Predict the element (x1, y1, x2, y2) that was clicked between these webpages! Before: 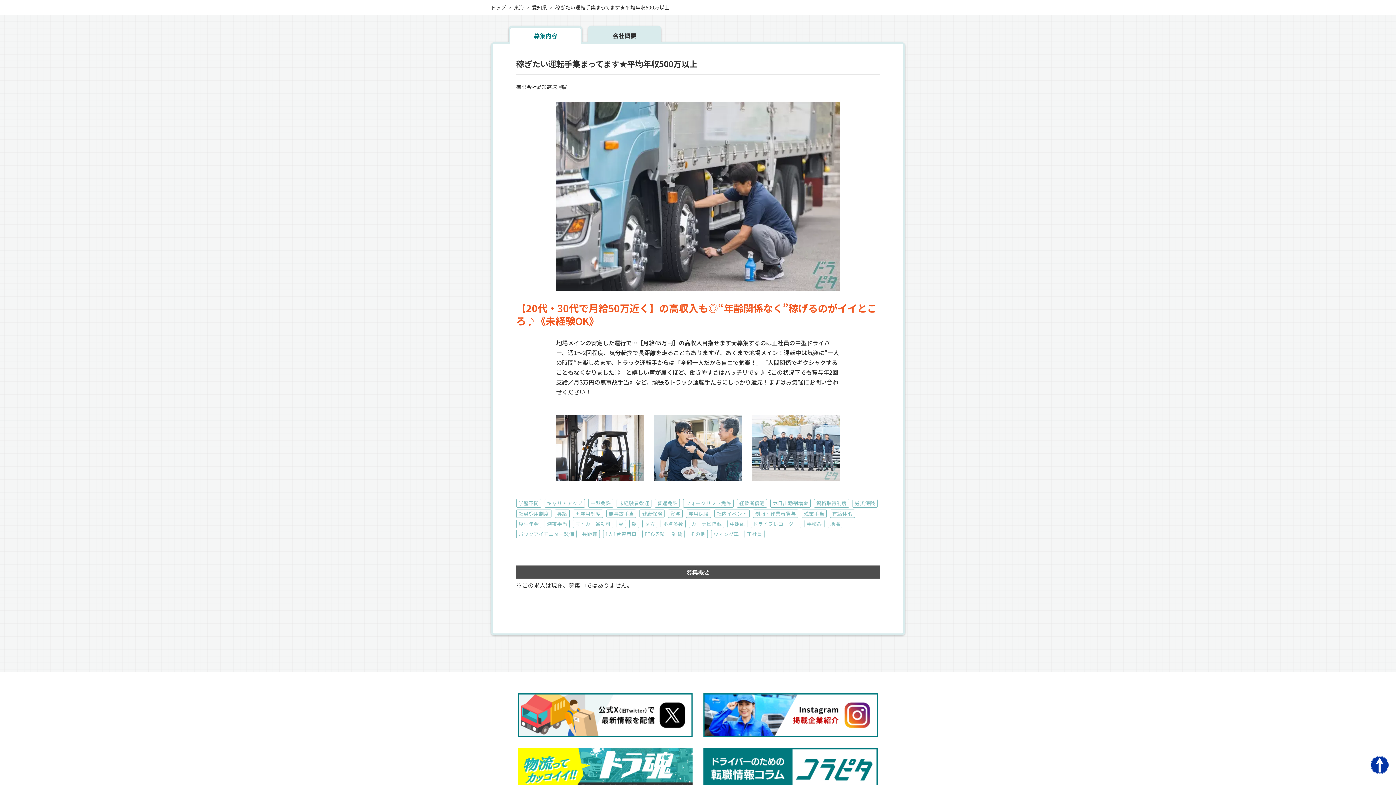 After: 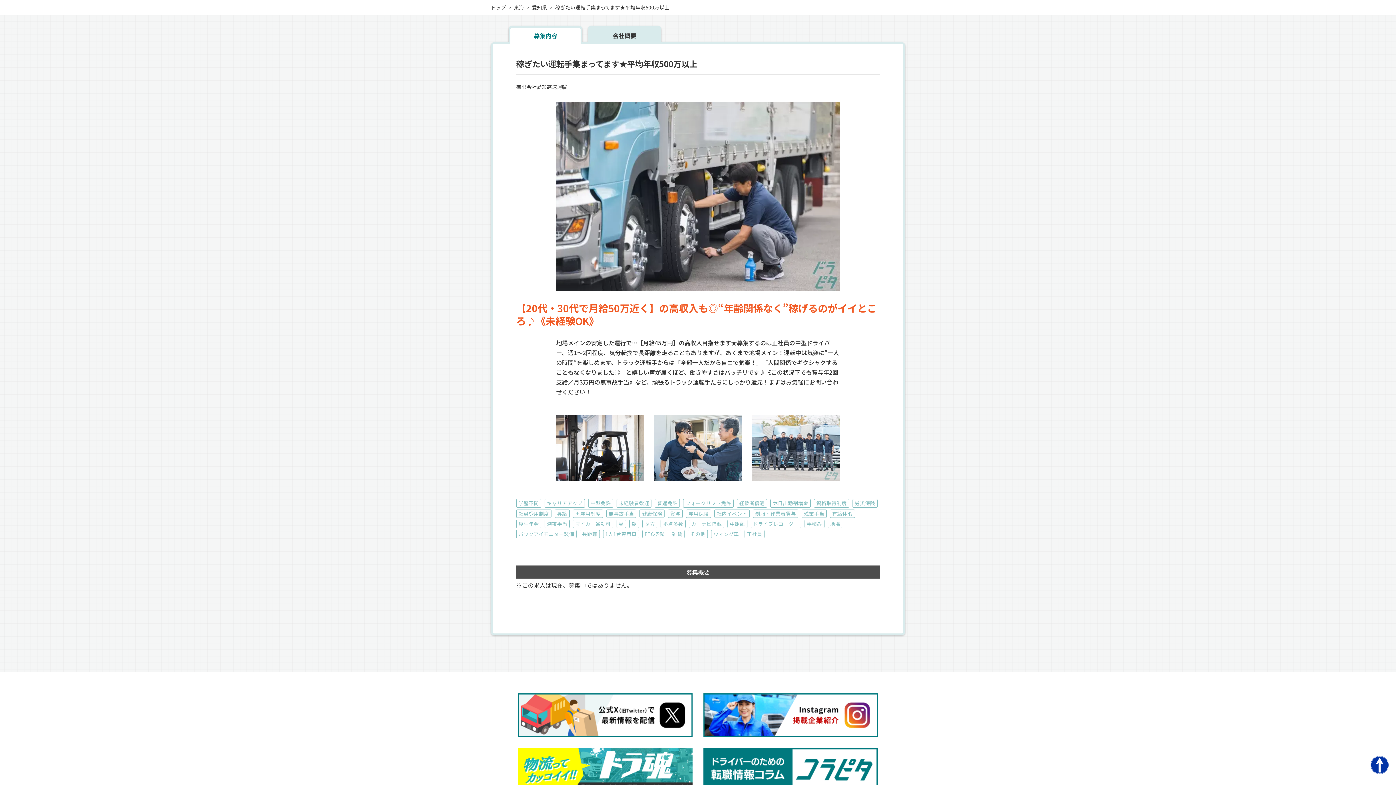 Action: label: 夕方 bbox: (642, 519, 657, 528)